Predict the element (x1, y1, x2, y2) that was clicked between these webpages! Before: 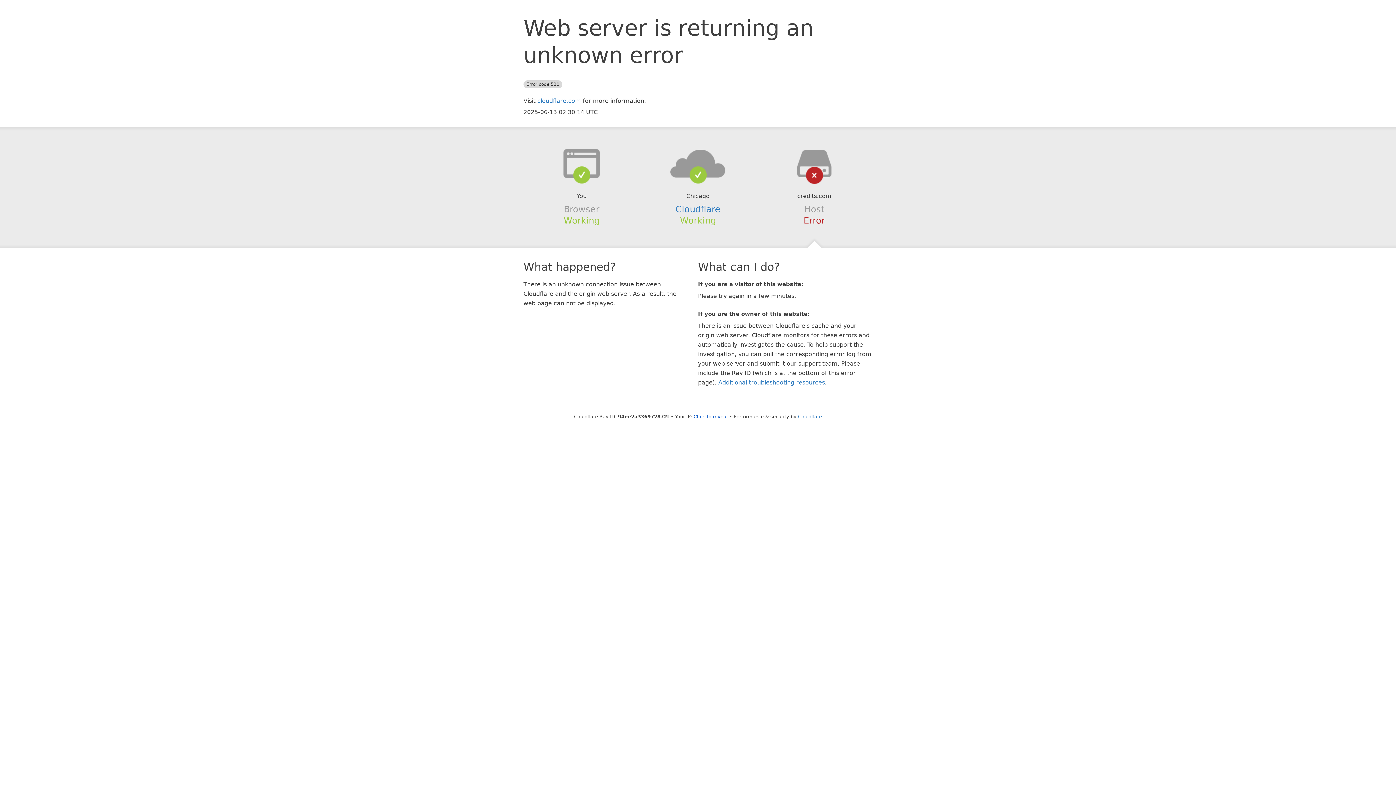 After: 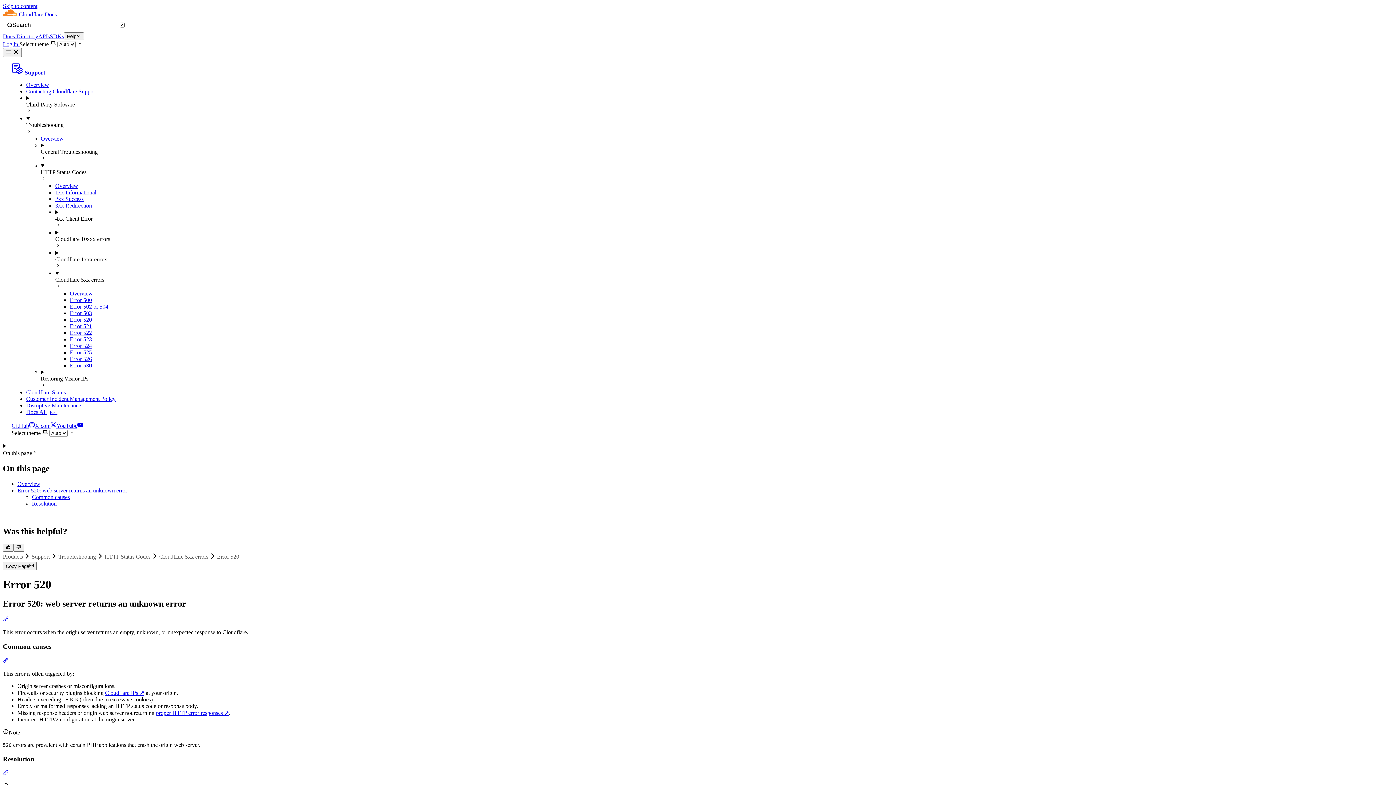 Action: label: Additional troubleshooting resources bbox: (718, 379, 825, 386)